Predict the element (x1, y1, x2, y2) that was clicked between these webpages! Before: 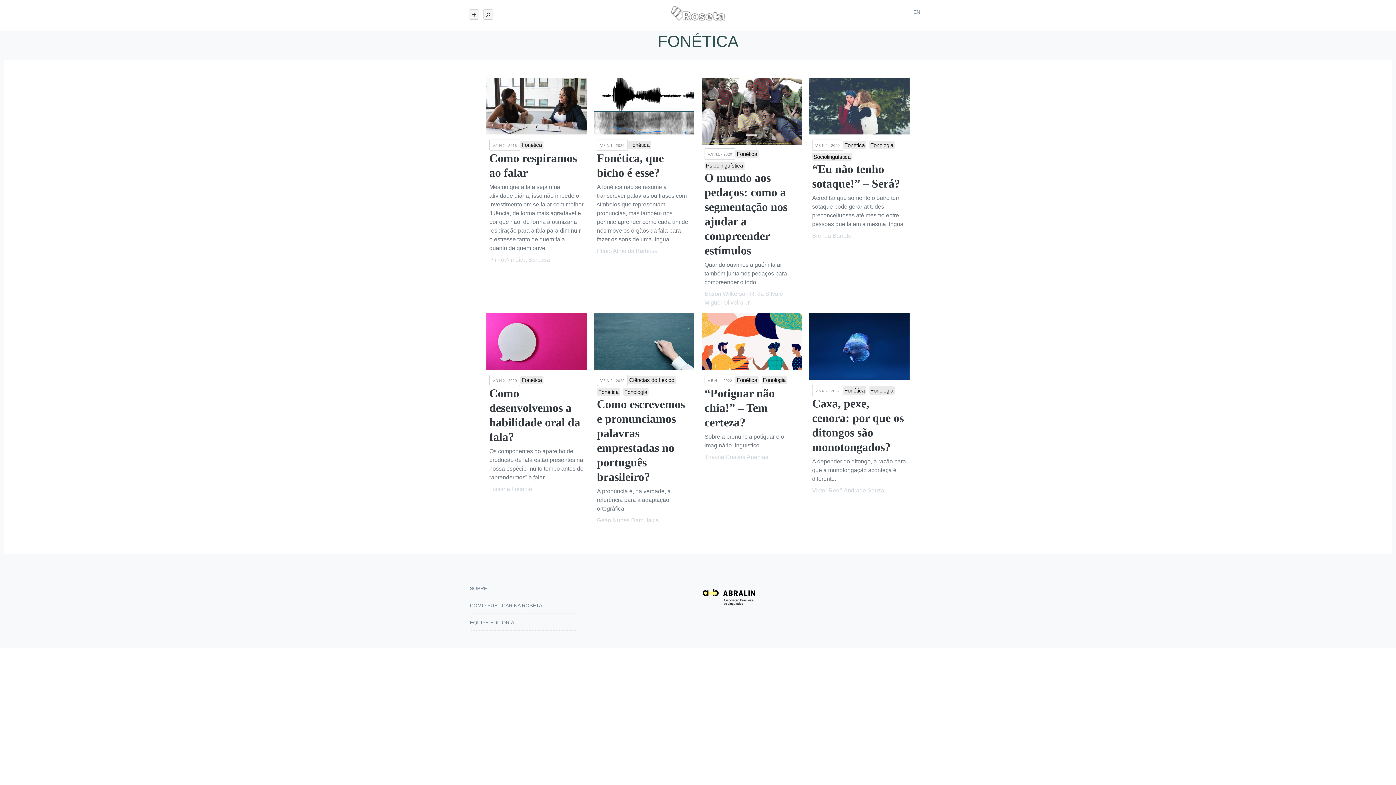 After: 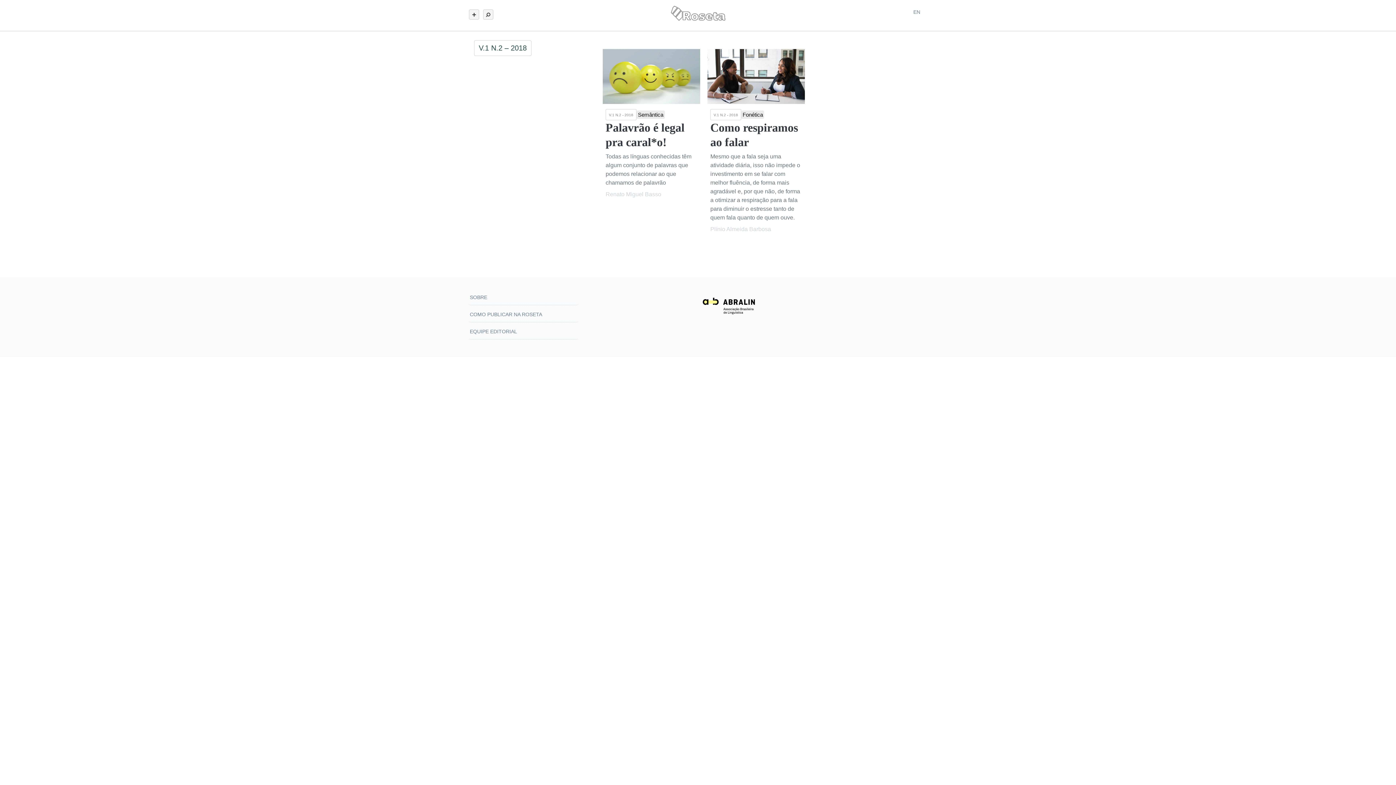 Action: label: V.1 N.2 - 2018 bbox: (489, 139, 520, 150)